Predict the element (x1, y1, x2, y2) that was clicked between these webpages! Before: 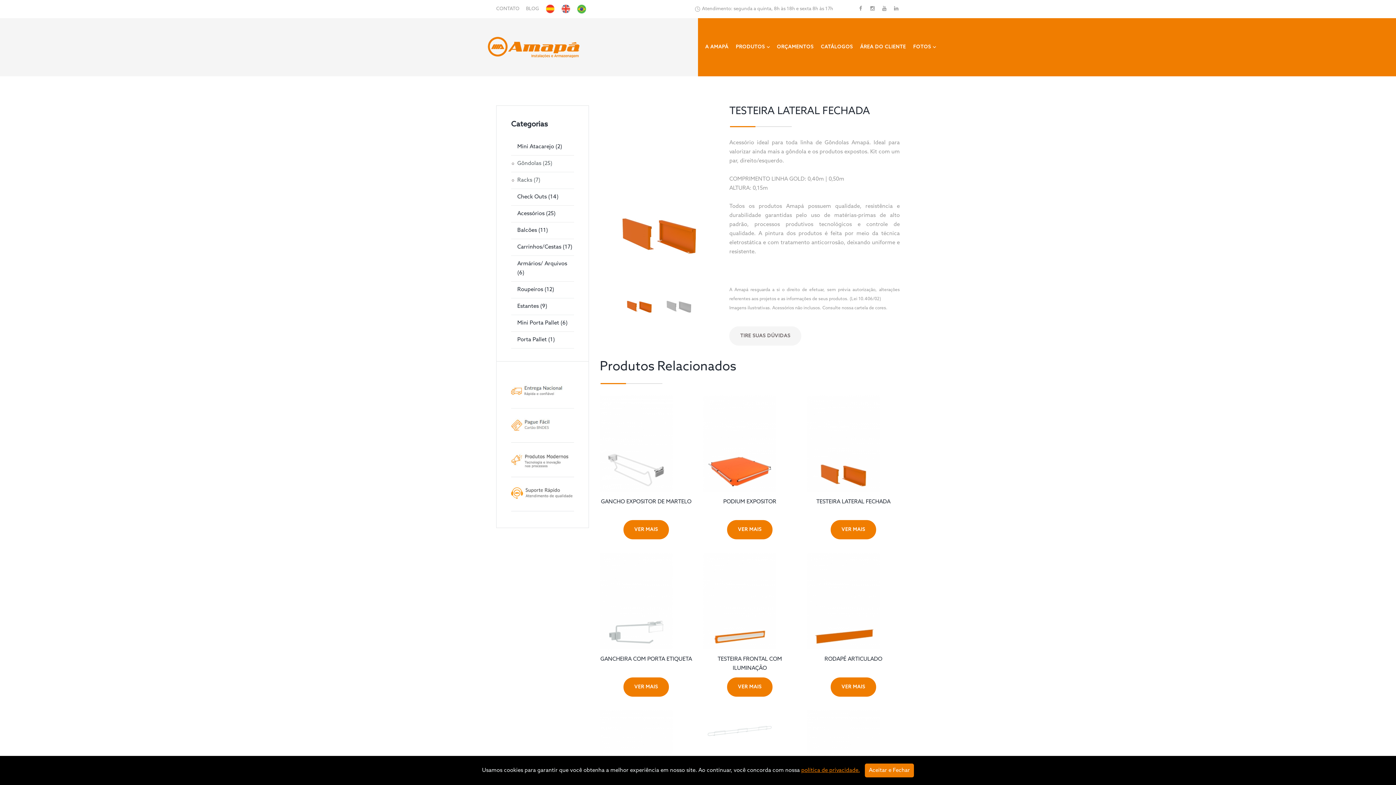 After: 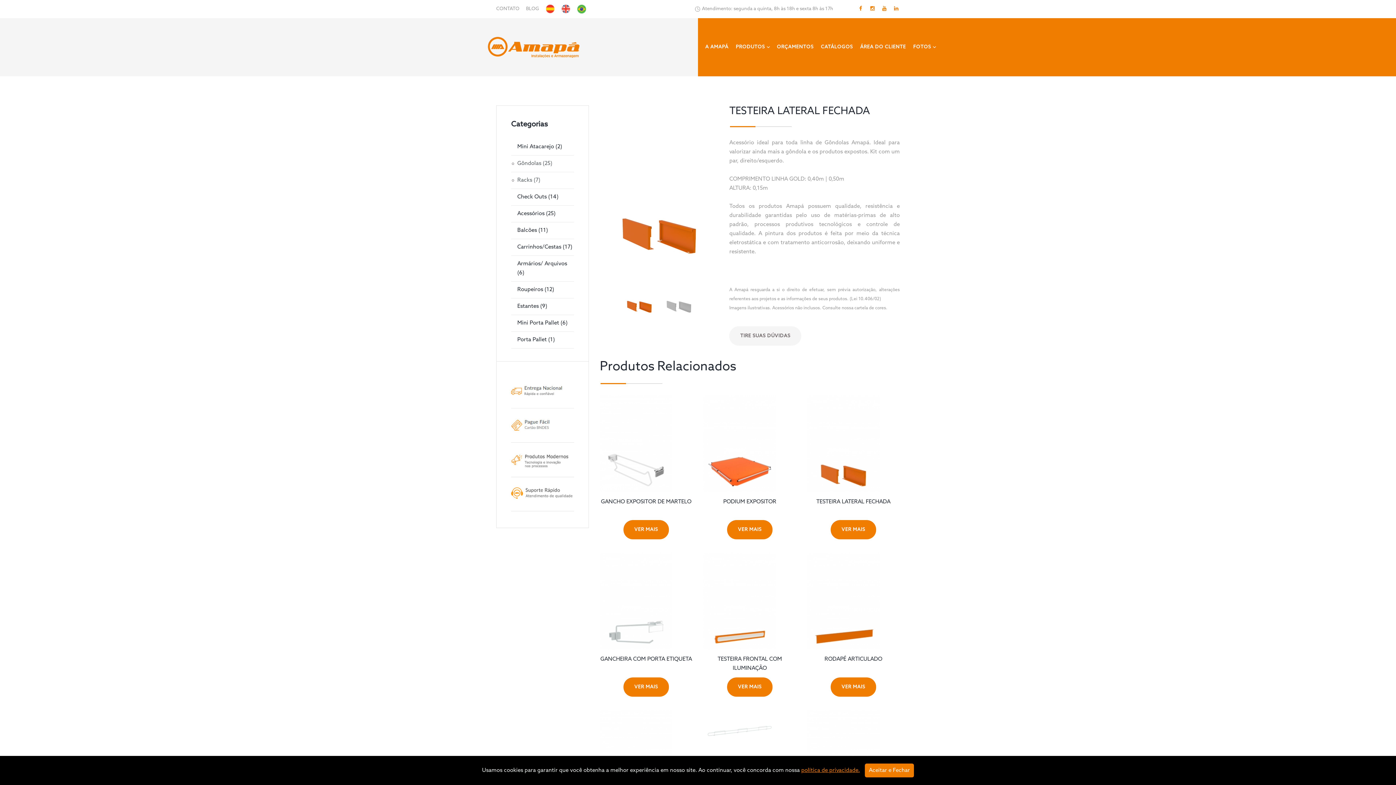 Action: bbox: (869, 0, 876, 18)